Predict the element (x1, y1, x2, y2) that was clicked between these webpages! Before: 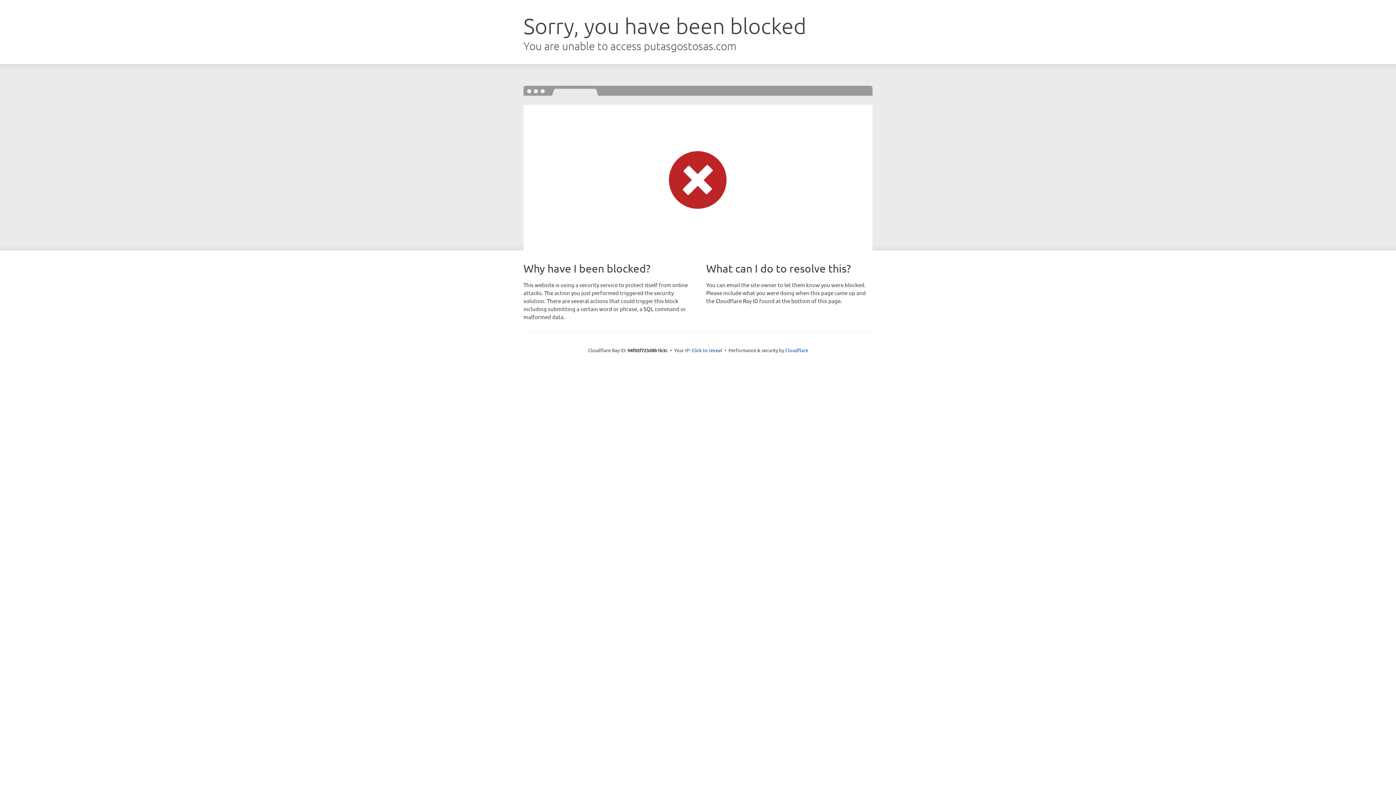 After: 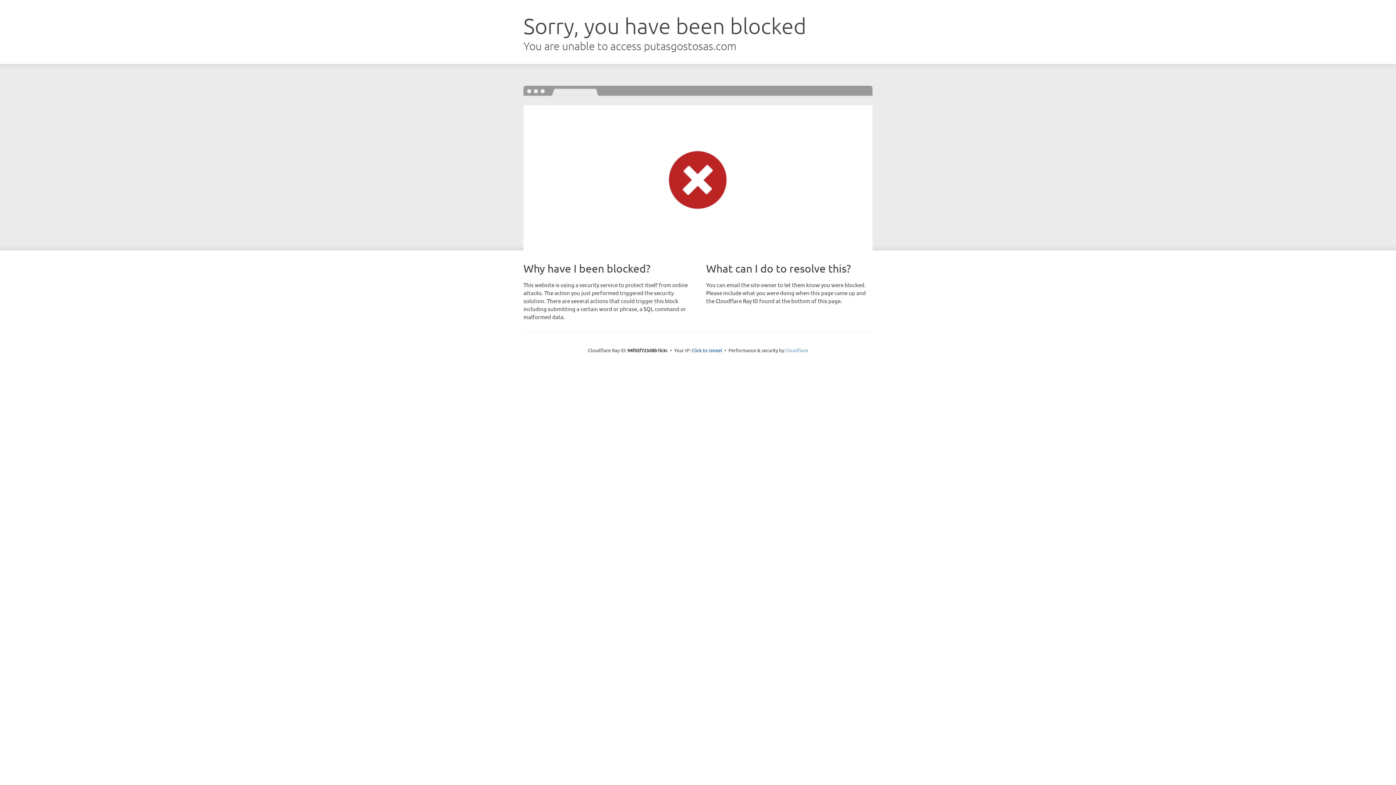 Action: label: Cloudflare bbox: (785, 347, 808, 353)